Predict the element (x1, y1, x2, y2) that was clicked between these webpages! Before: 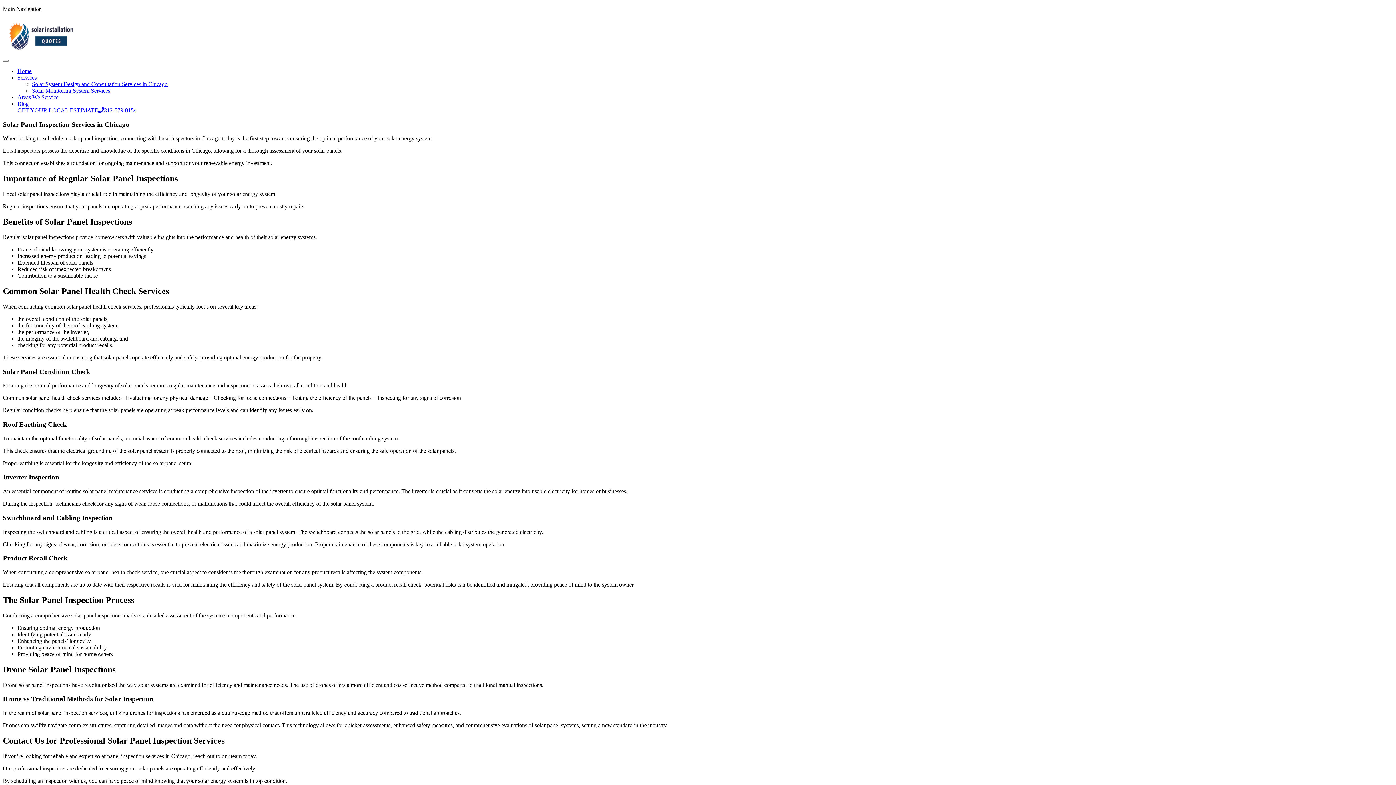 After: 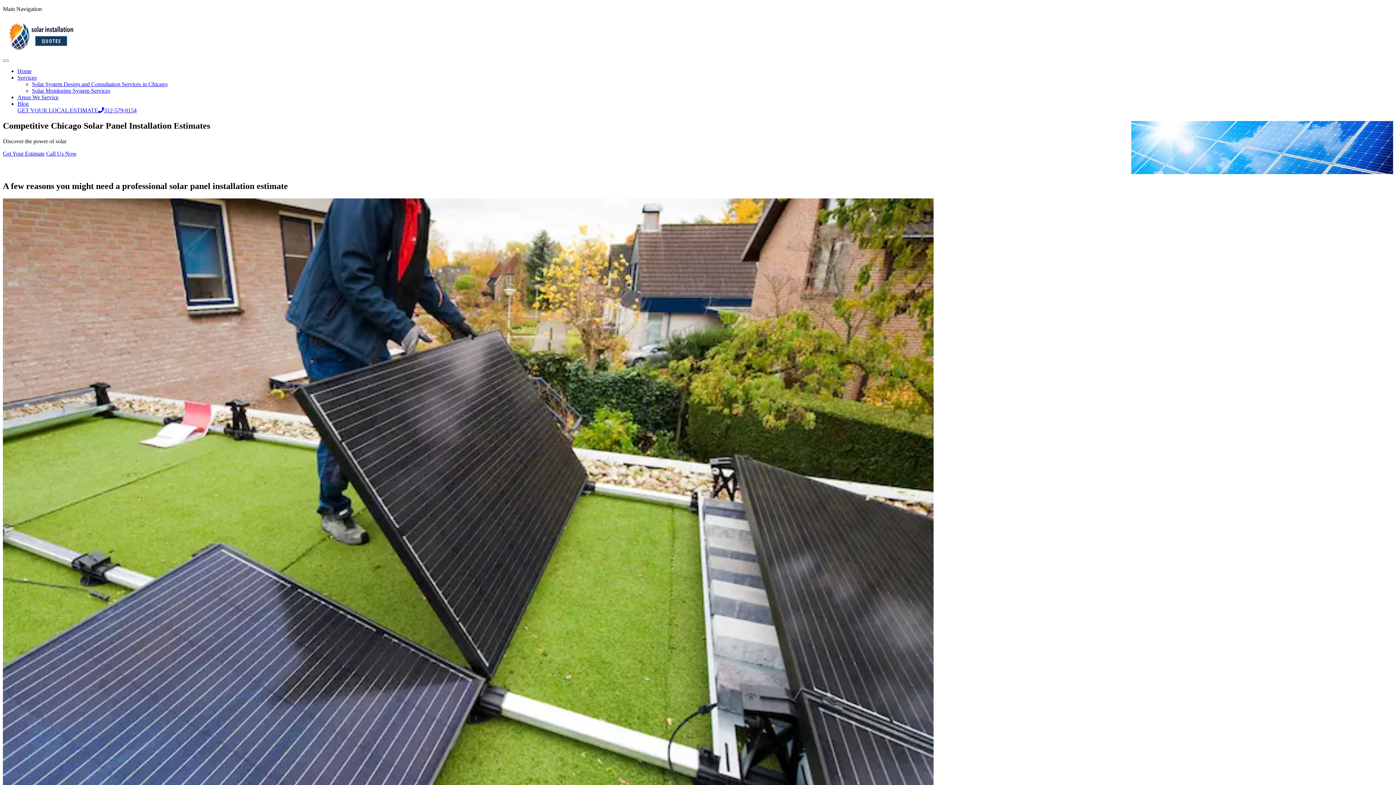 Action: bbox: (17, 68, 31, 74) label: Home